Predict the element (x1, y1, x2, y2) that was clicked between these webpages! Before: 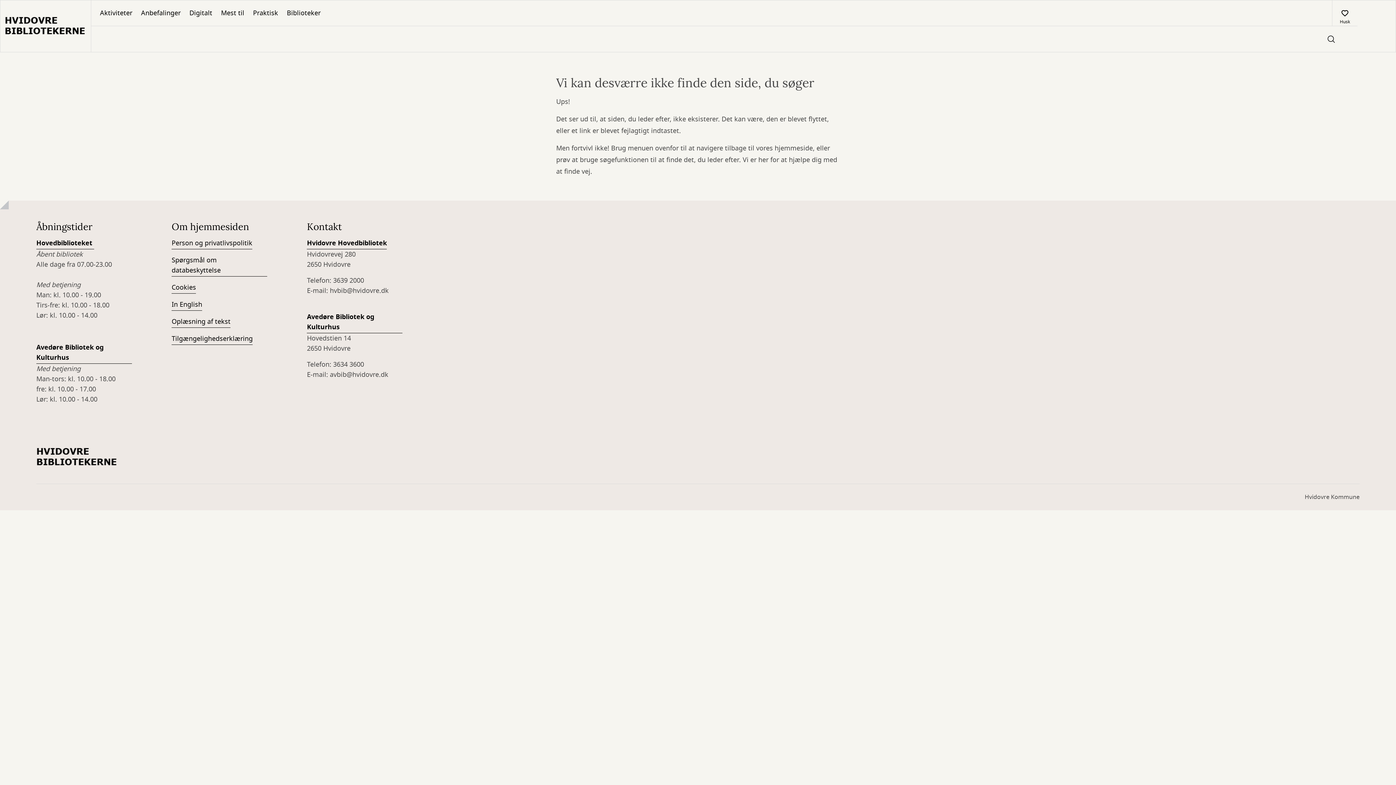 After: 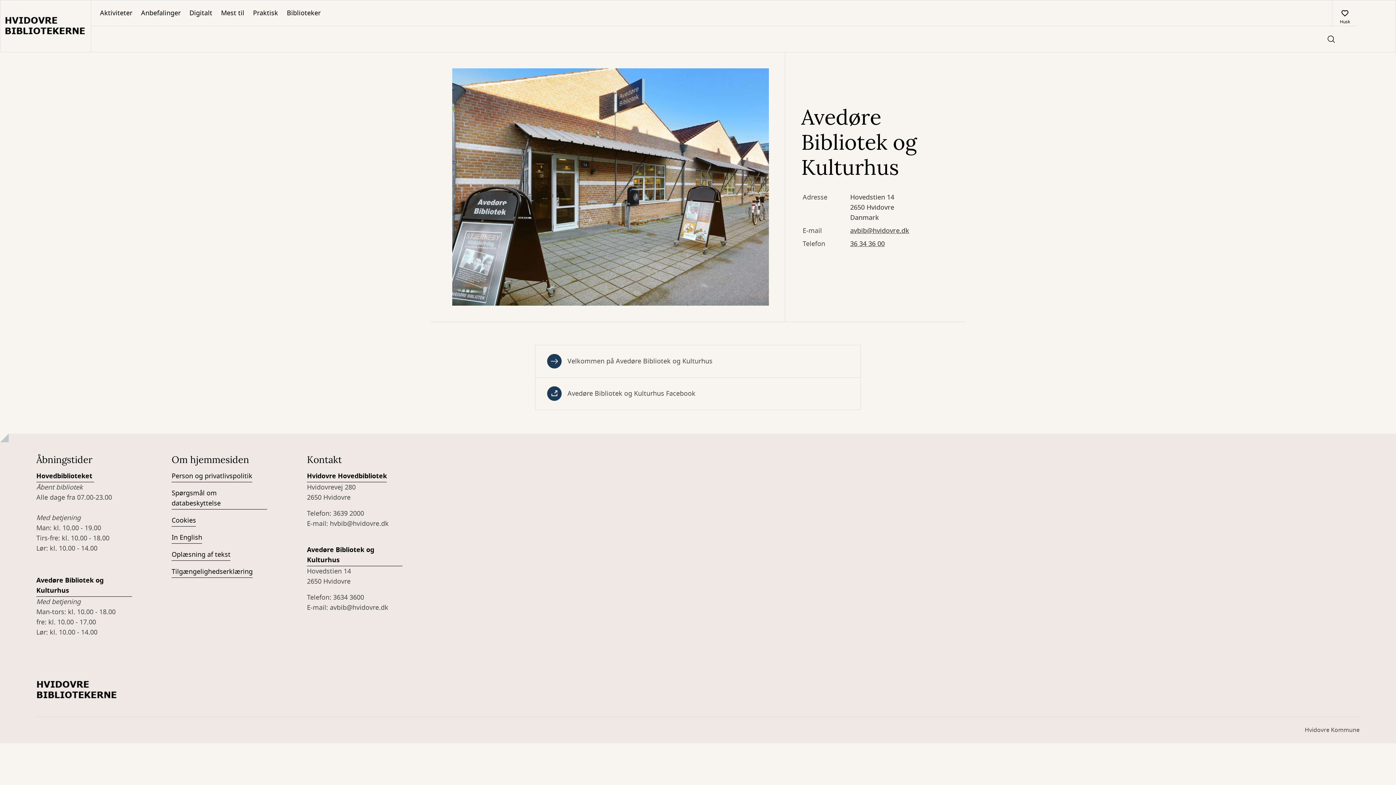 Action: label: Avedøre Bibliotek og Kulturhus bbox: (307, 312, 402, 333)